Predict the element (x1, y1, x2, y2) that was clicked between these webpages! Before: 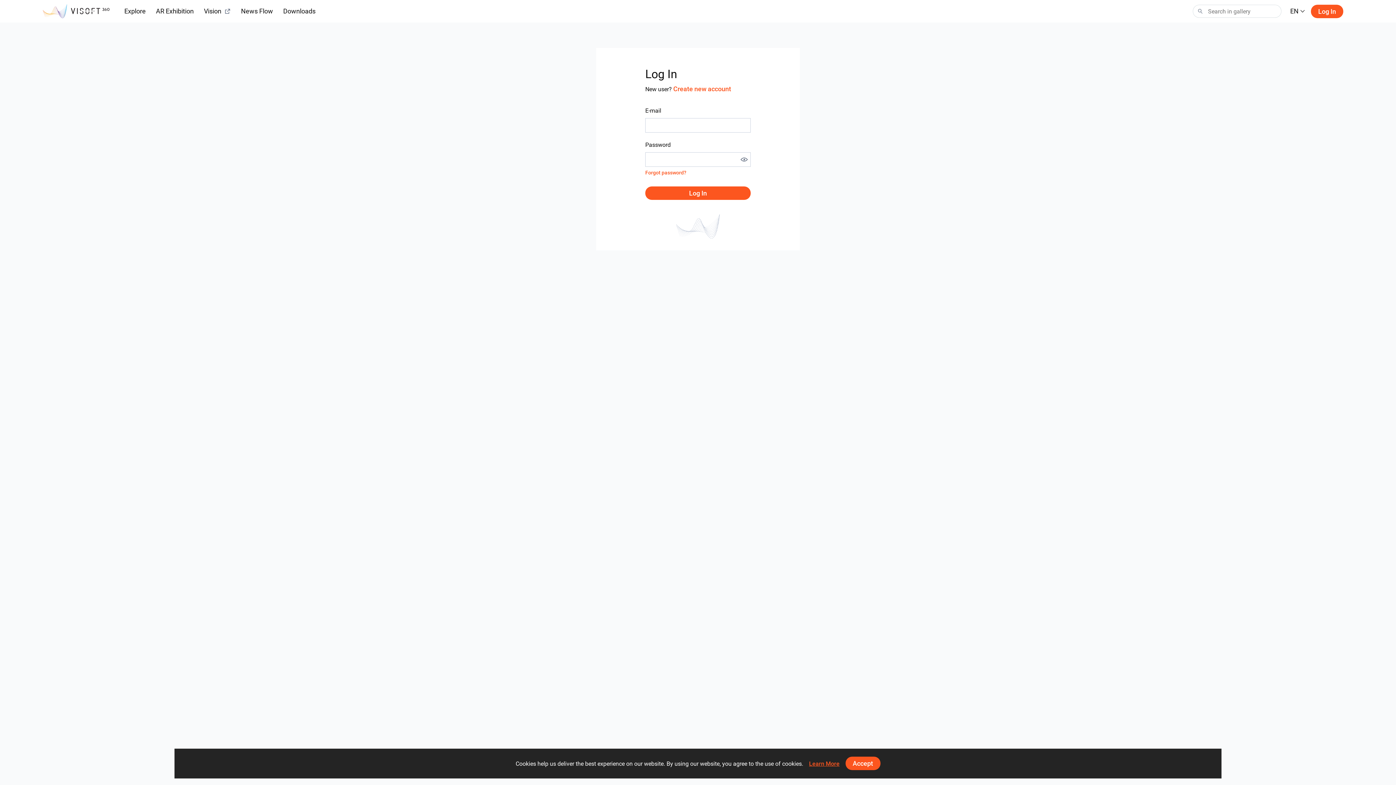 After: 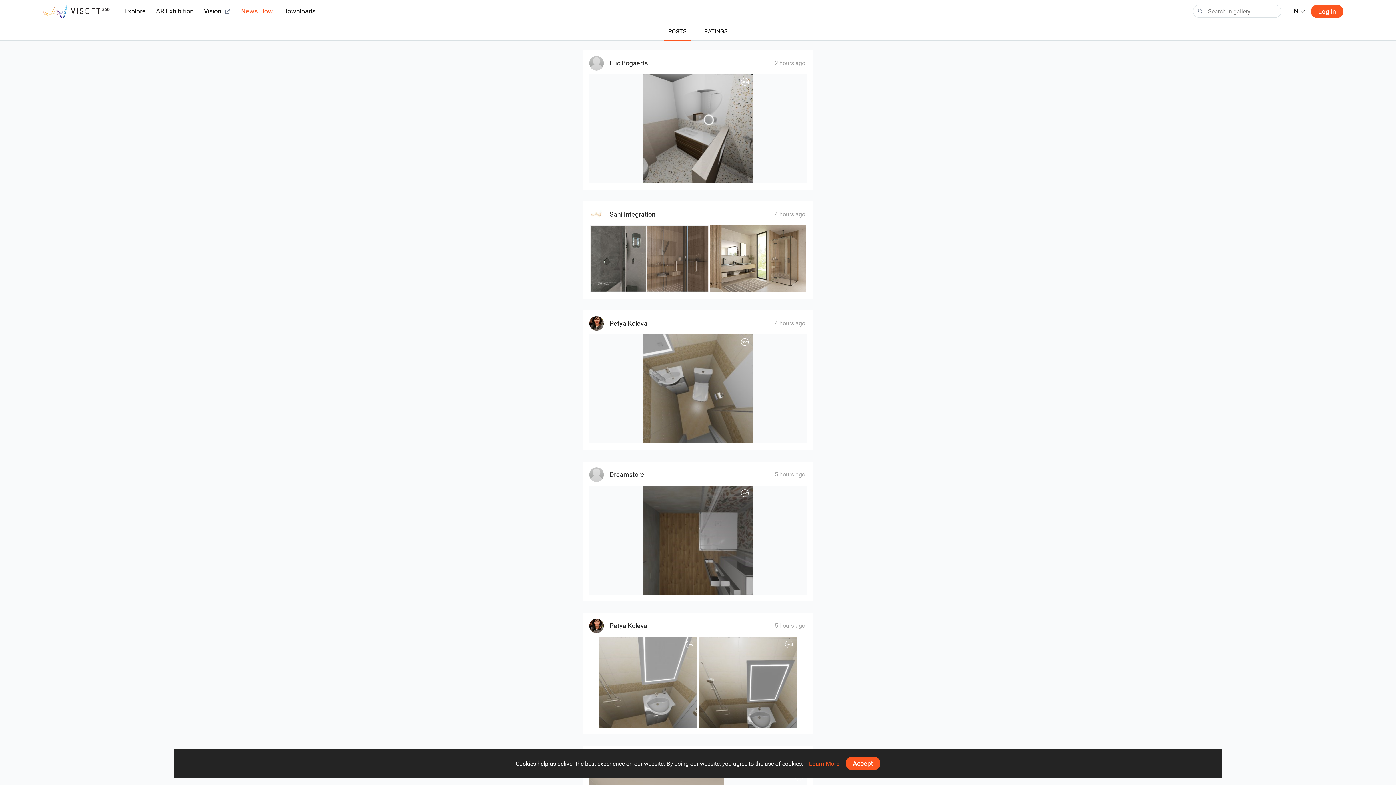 Action: bbox: (241, 6, 273, 16) label: News Flow